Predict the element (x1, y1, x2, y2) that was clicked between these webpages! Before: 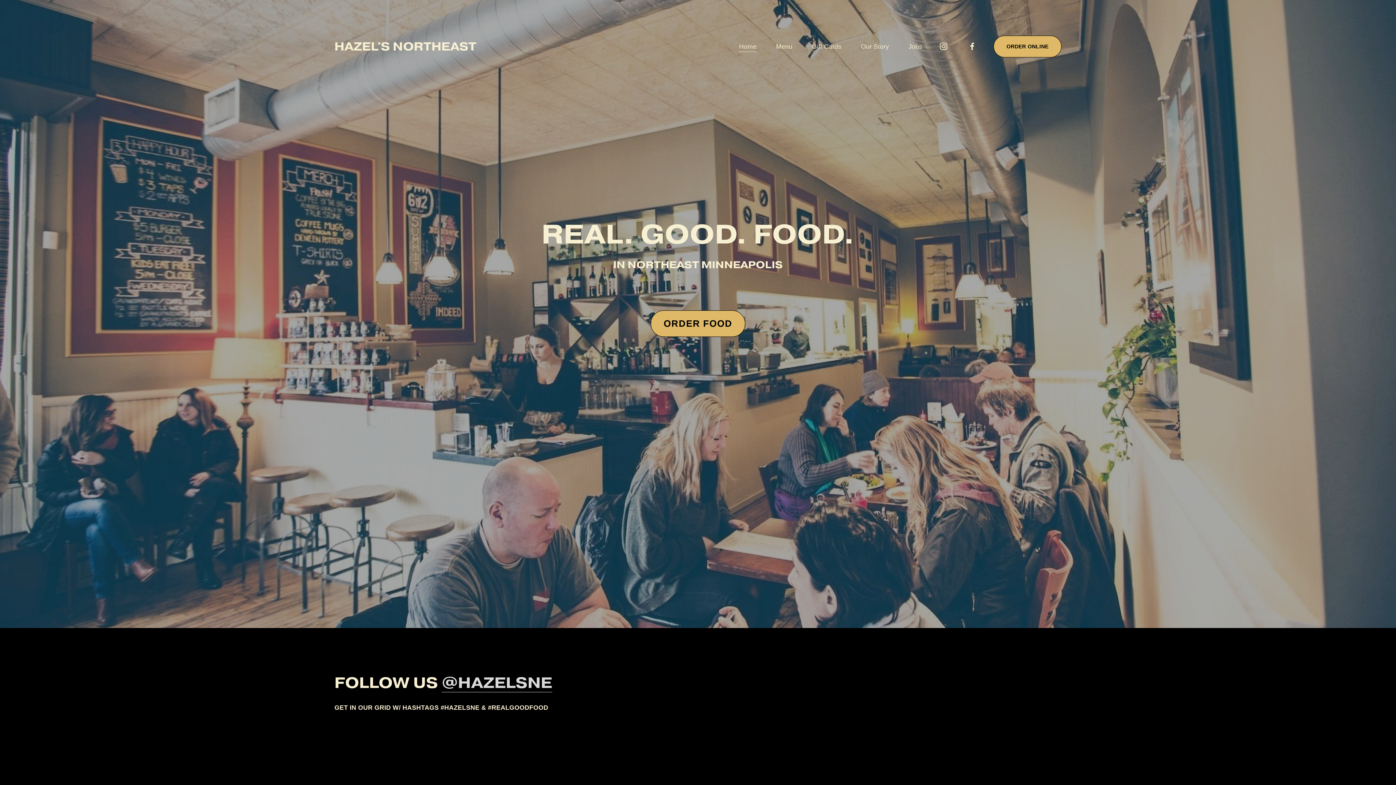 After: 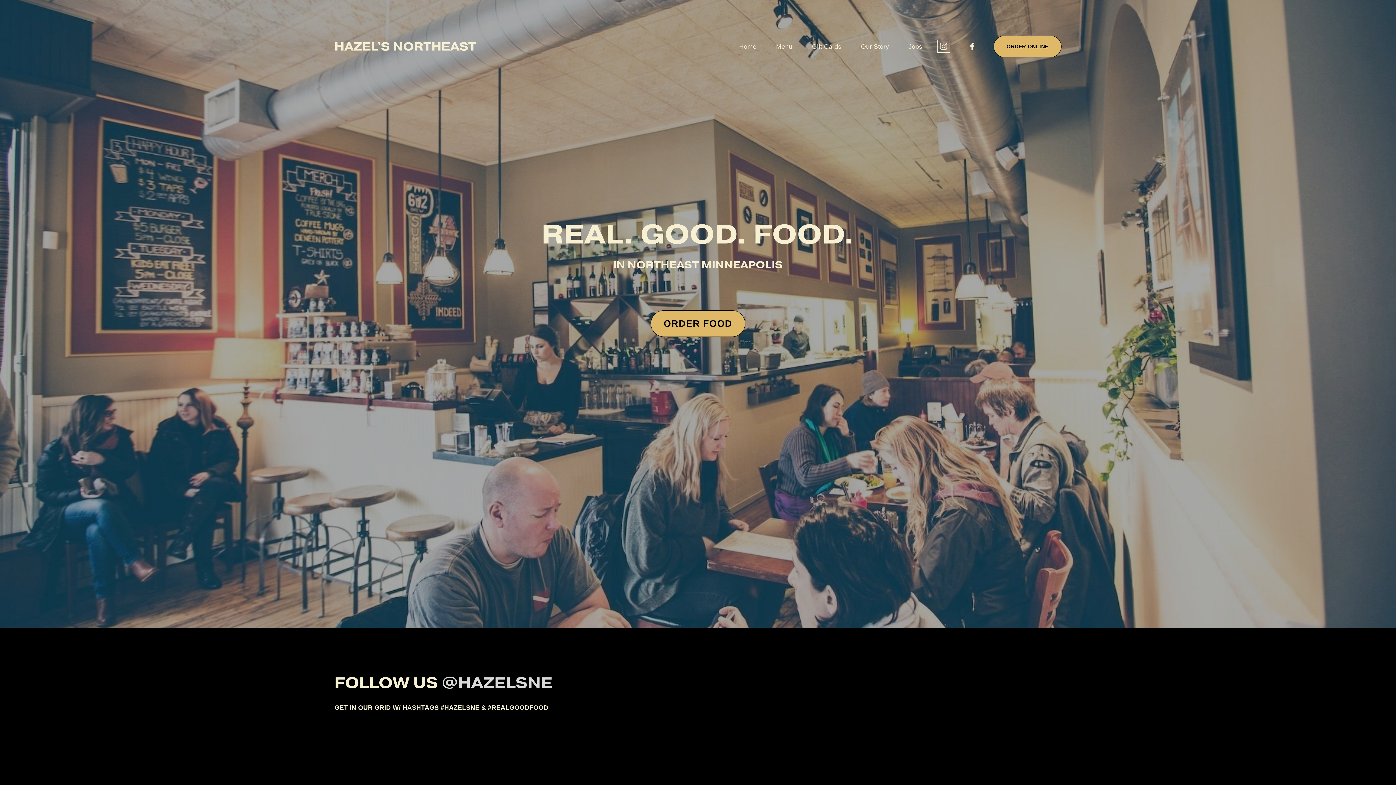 Action: bbox: (939, 41, 948, 51) label: Instagram